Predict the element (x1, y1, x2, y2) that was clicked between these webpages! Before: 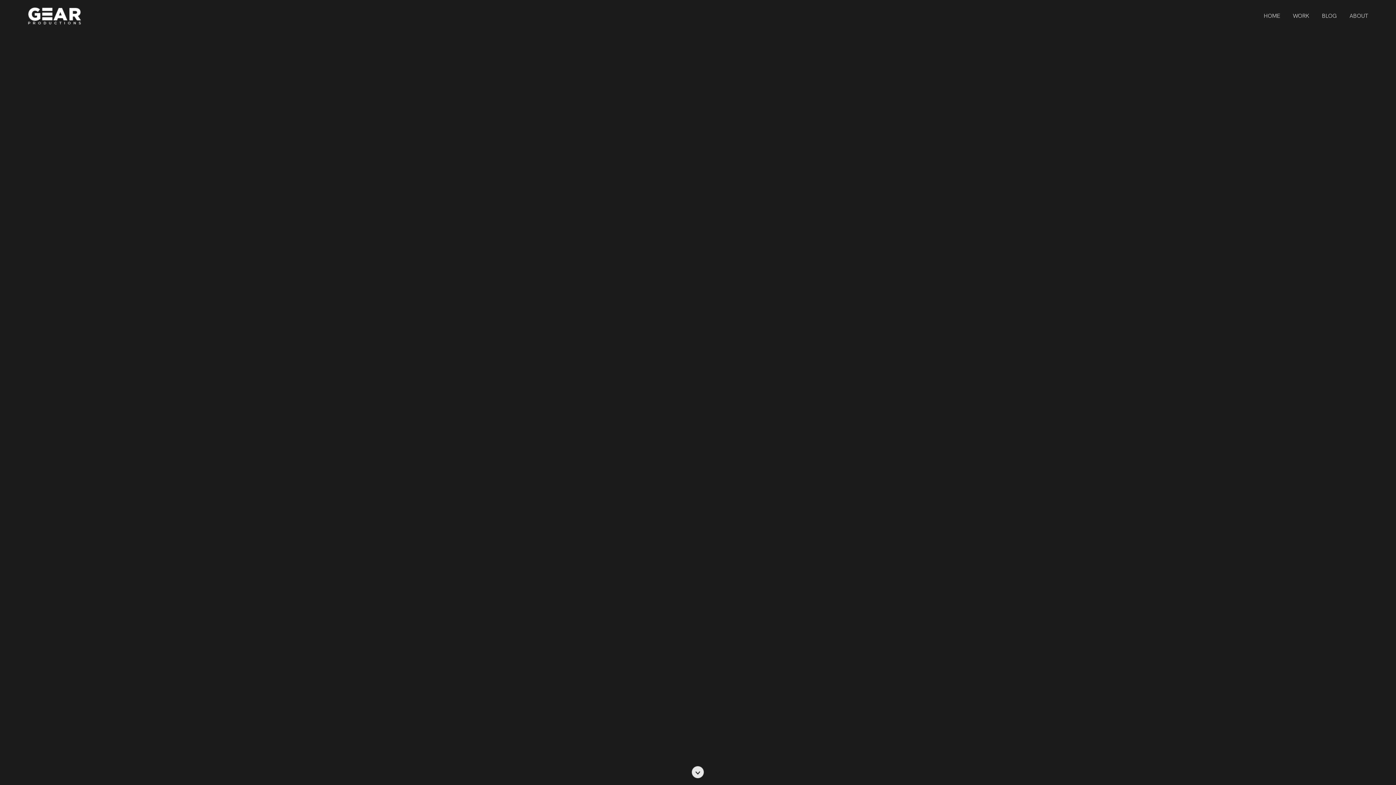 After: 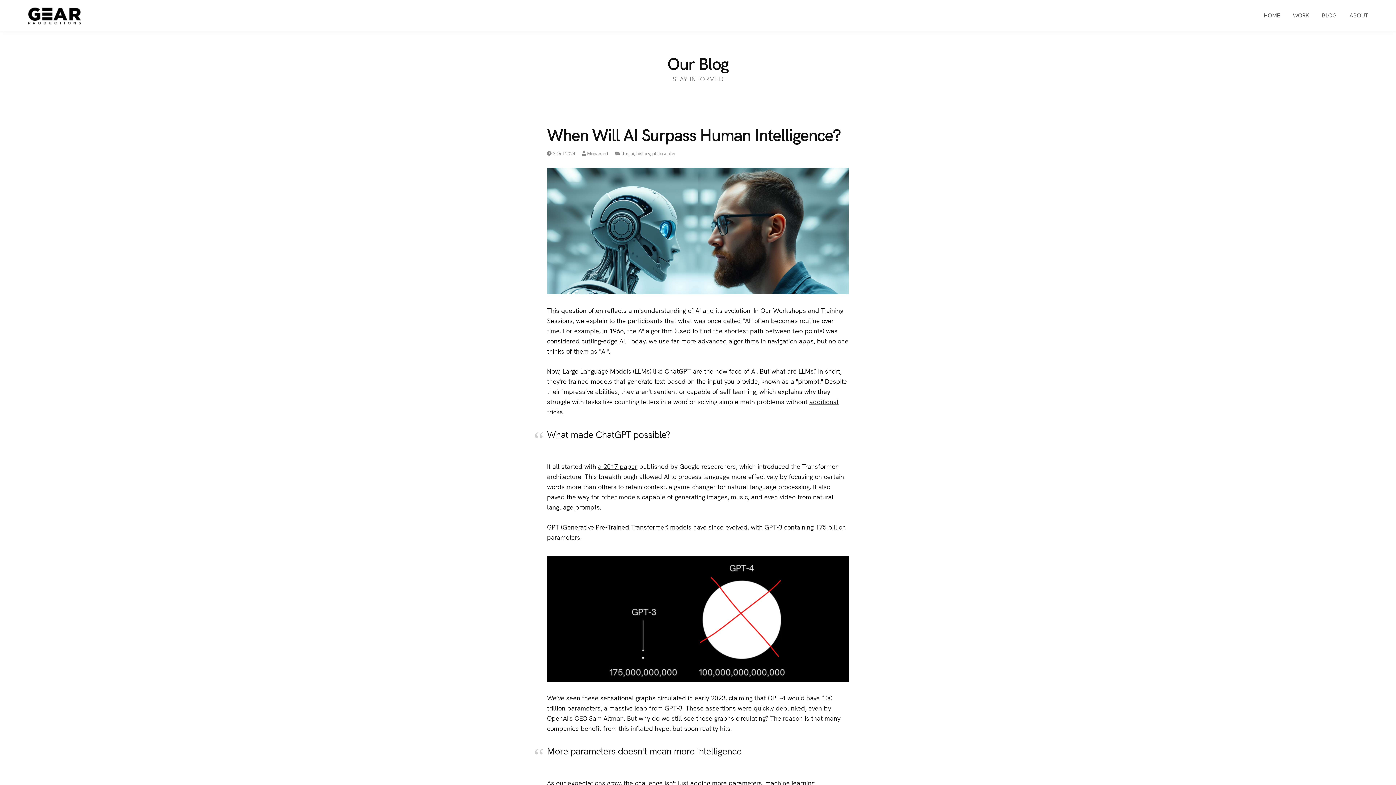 Action: label: BLOG bbox: (1322, 0, 1337, 30)